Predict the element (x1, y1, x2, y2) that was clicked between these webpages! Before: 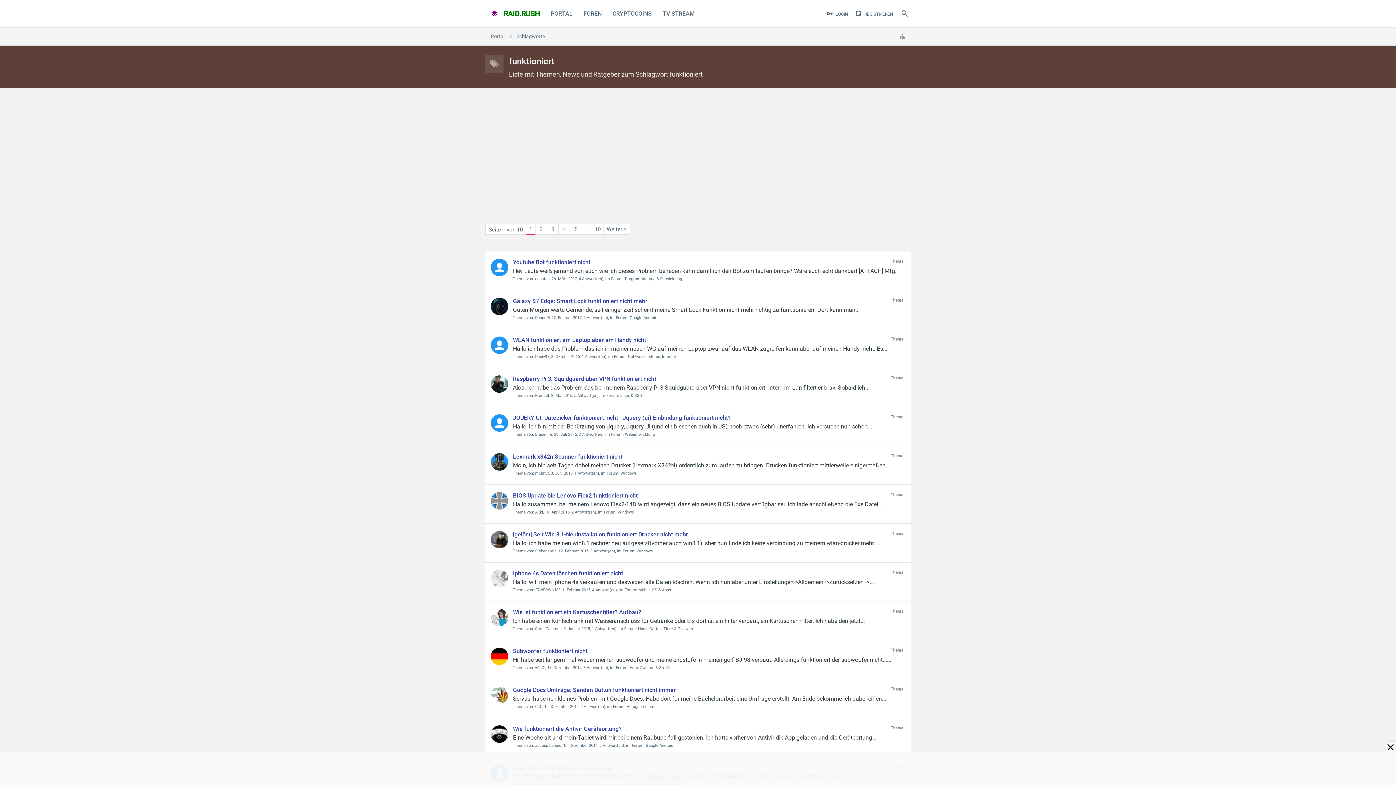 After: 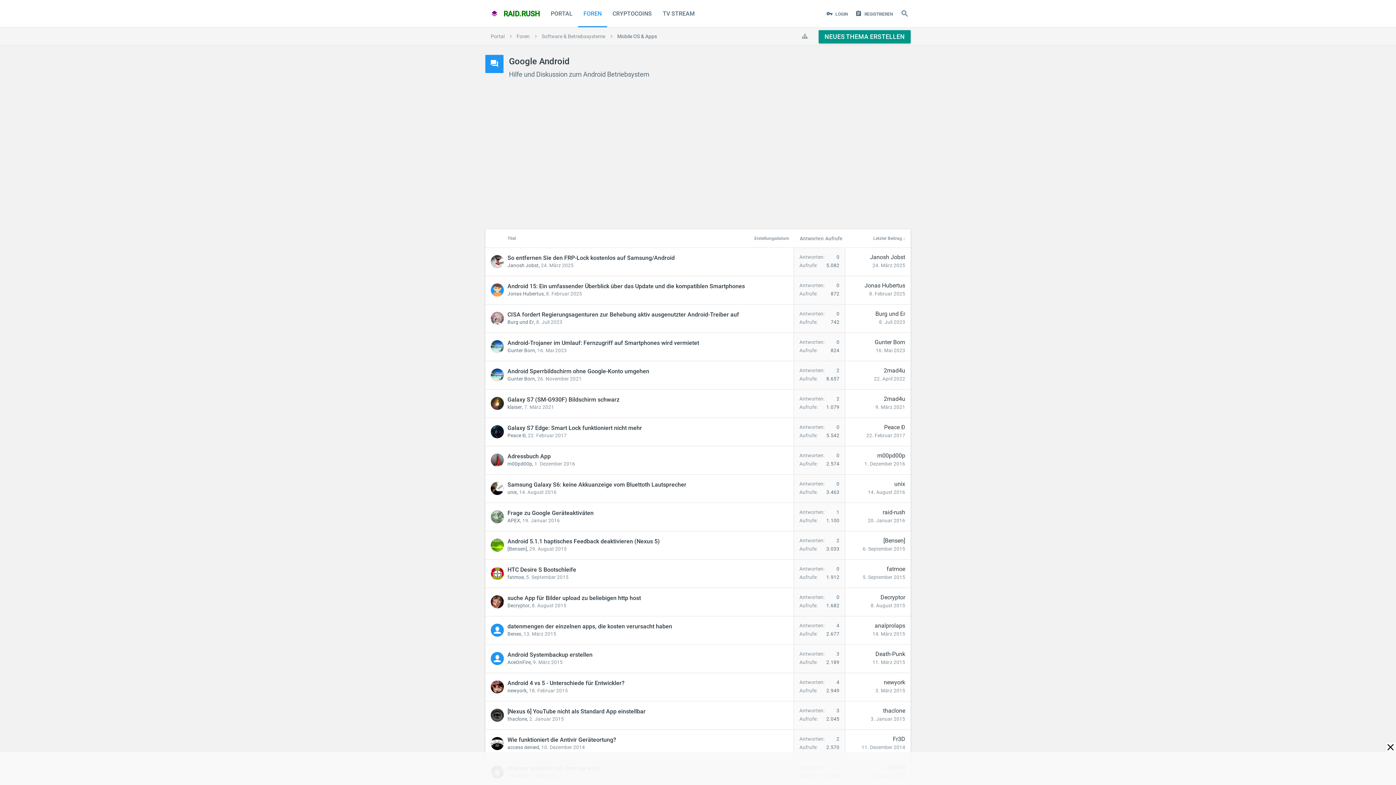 Action: bbox: (645, 743, 673, 748) label: Google Android